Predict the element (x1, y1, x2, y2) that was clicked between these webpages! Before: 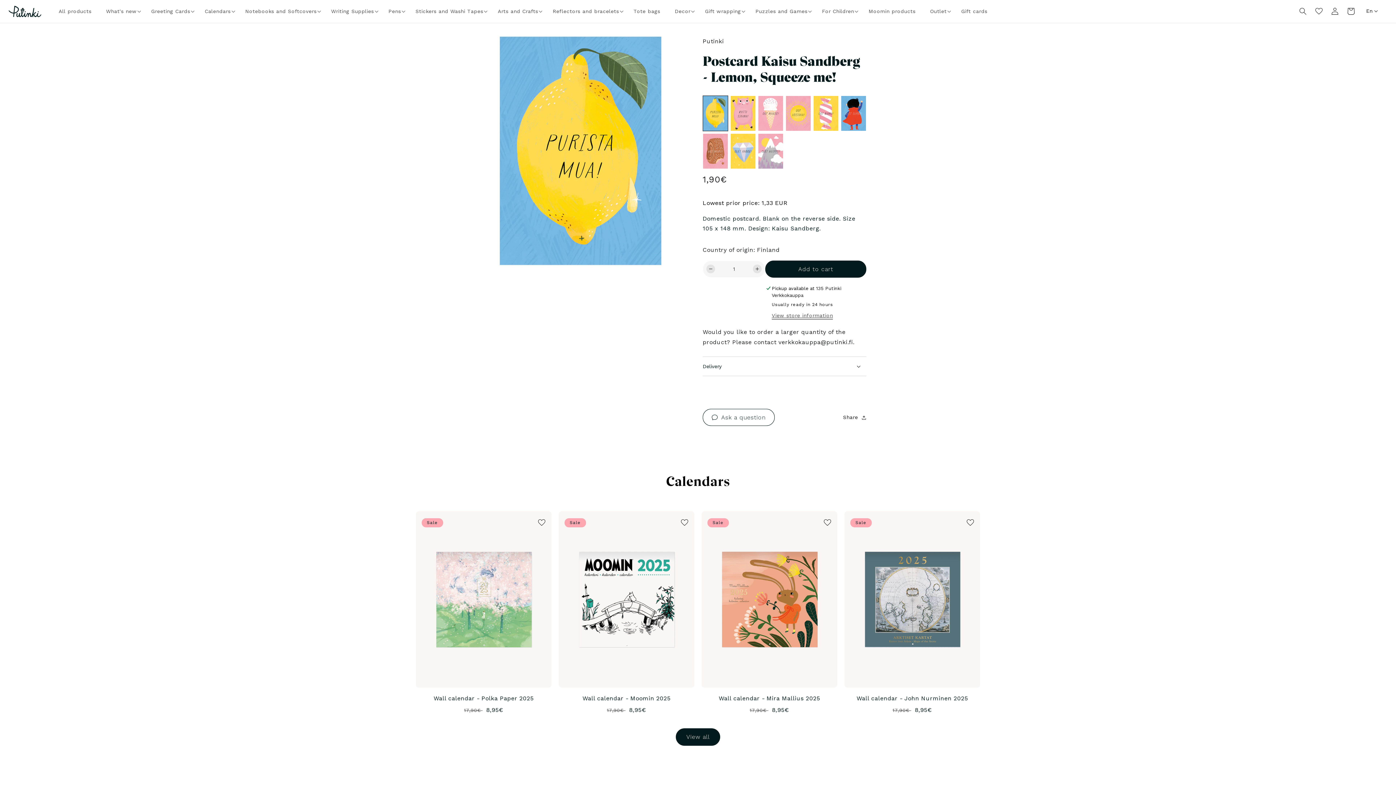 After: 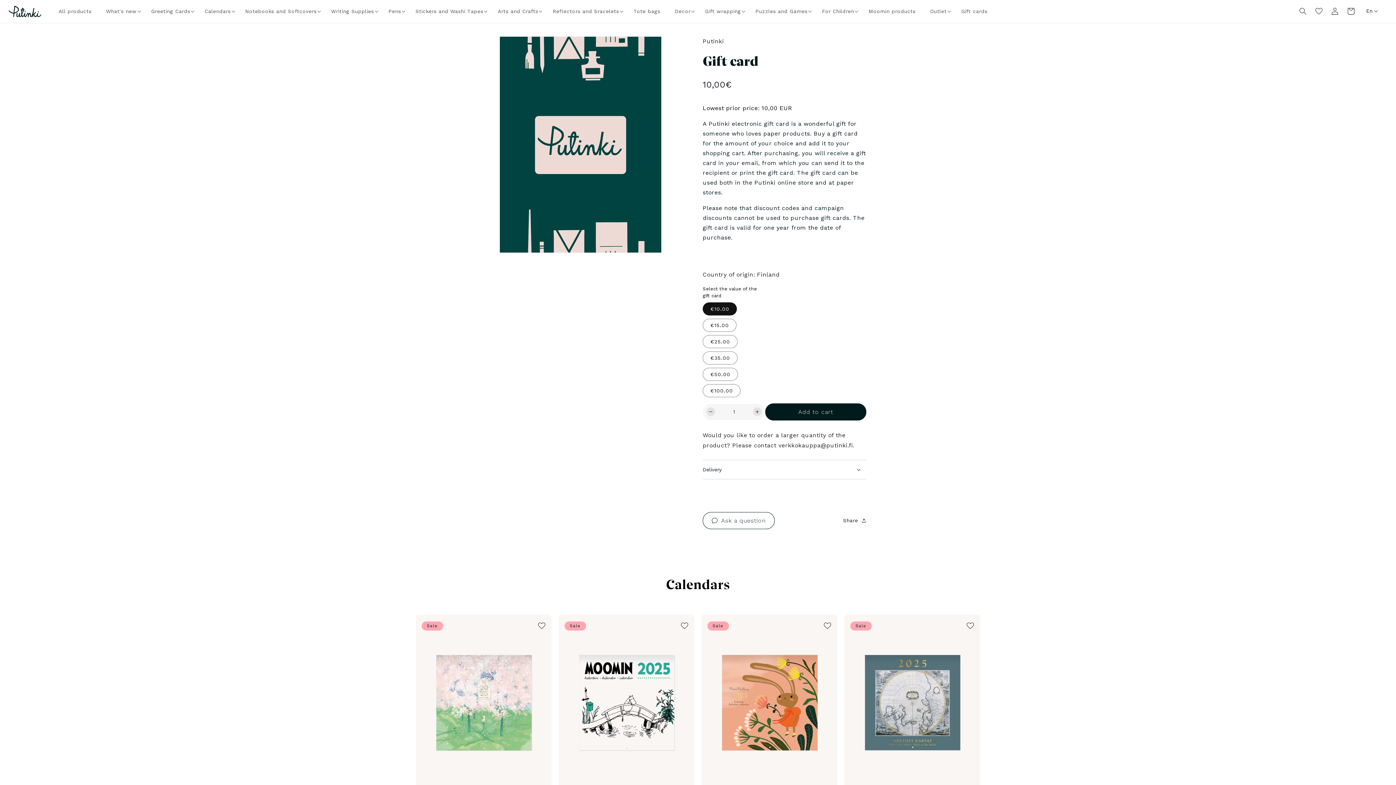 Action: bbox: (954, 3, 994, 19) label: Gift cards